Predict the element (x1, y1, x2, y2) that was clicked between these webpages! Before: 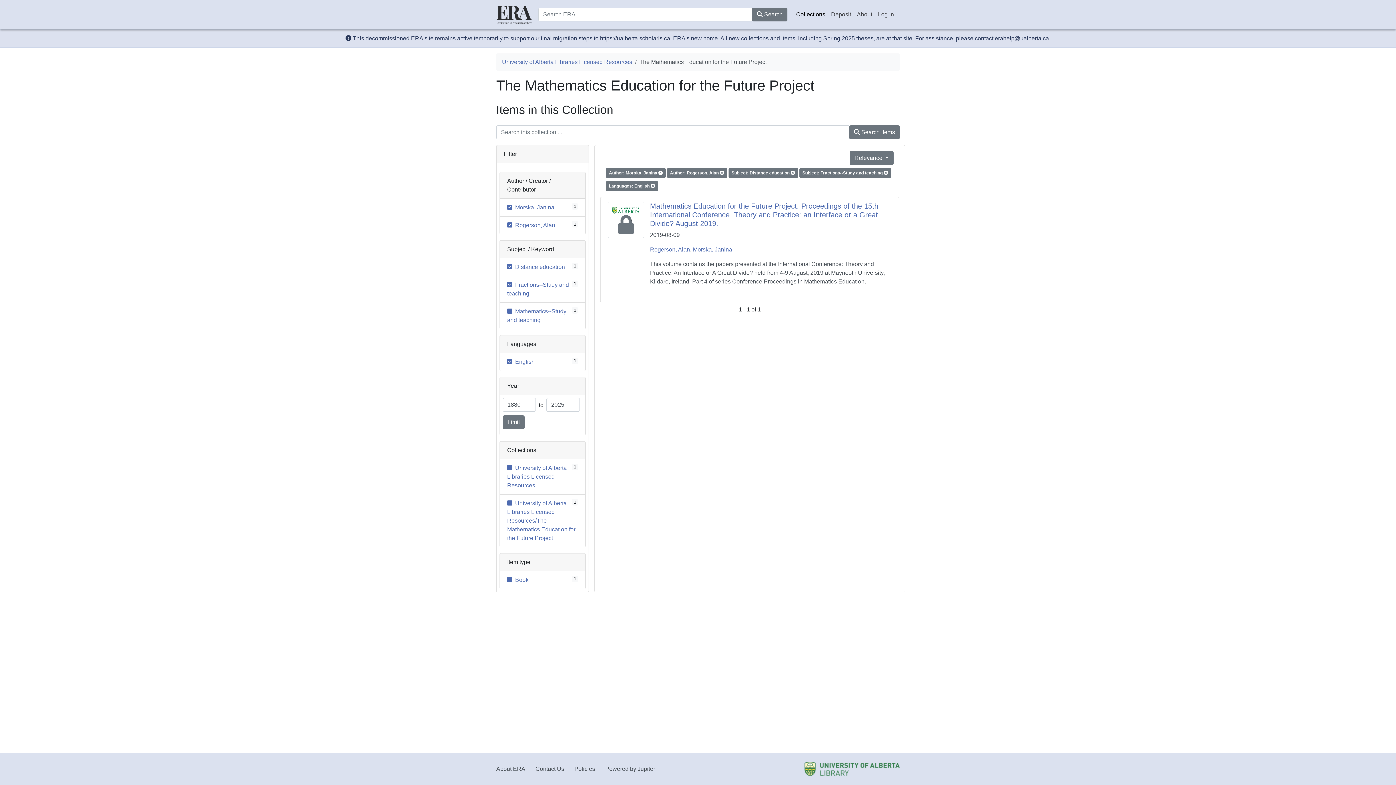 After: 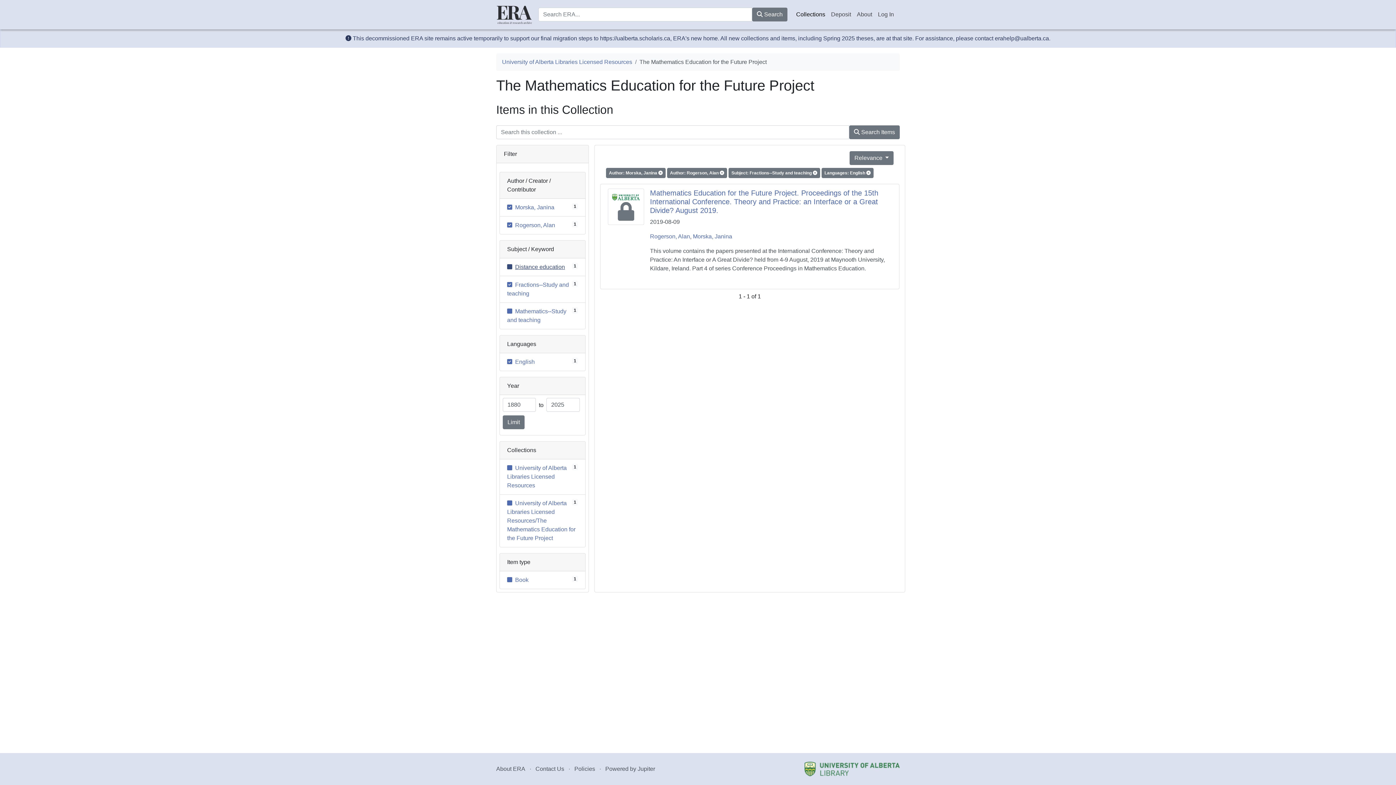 Action: bbox: (507, 264, 565, 270) label: 1
Distance education